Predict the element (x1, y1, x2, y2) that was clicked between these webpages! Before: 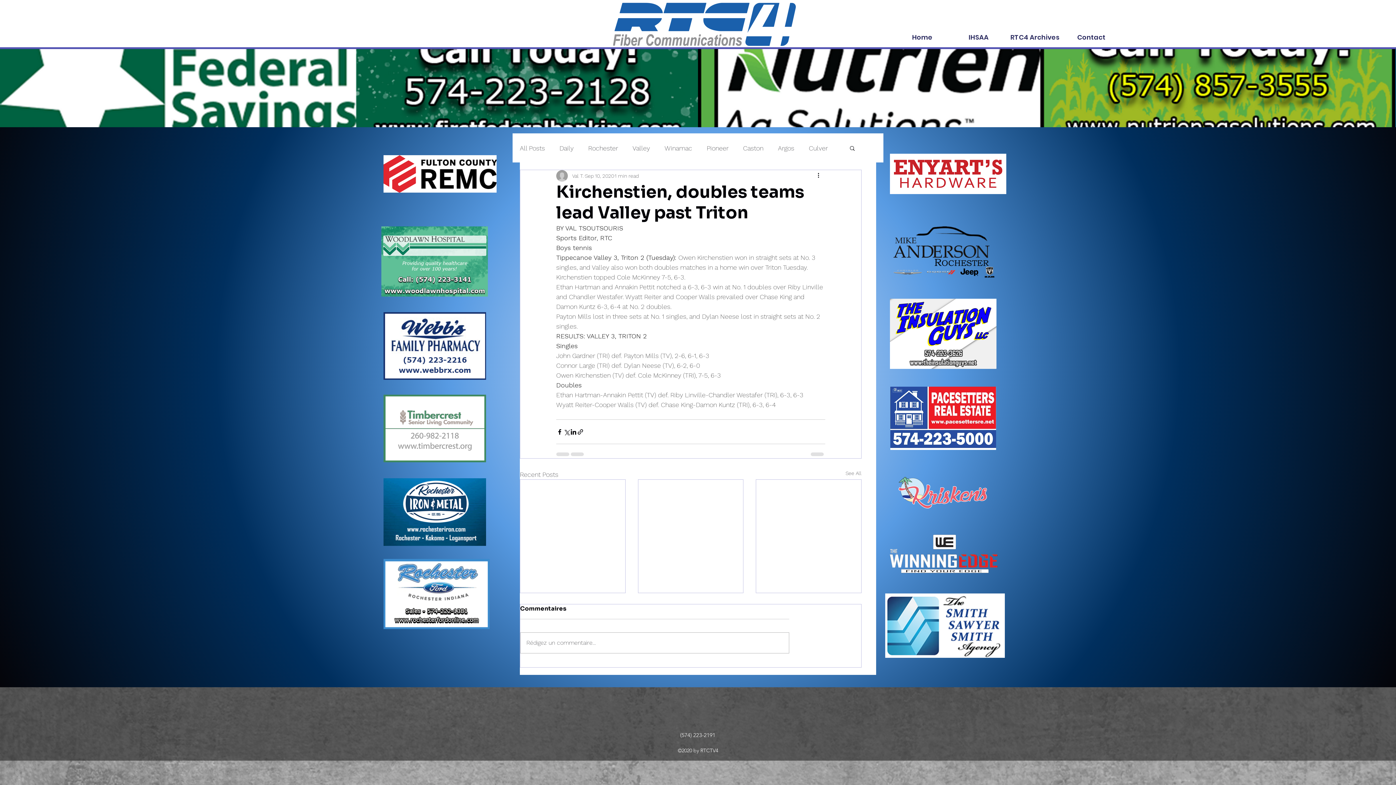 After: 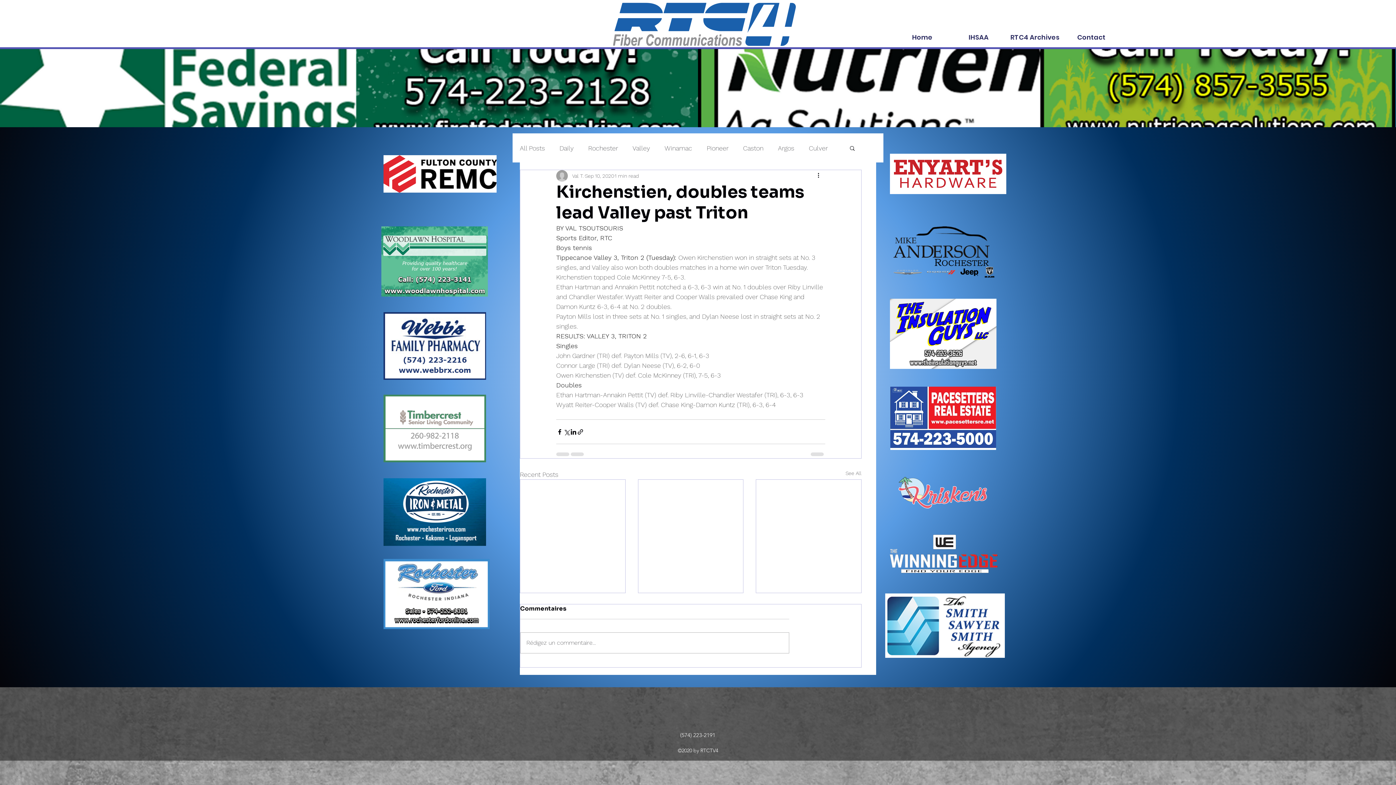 Action: label: Search bbox: (849, 145, 856, 150)